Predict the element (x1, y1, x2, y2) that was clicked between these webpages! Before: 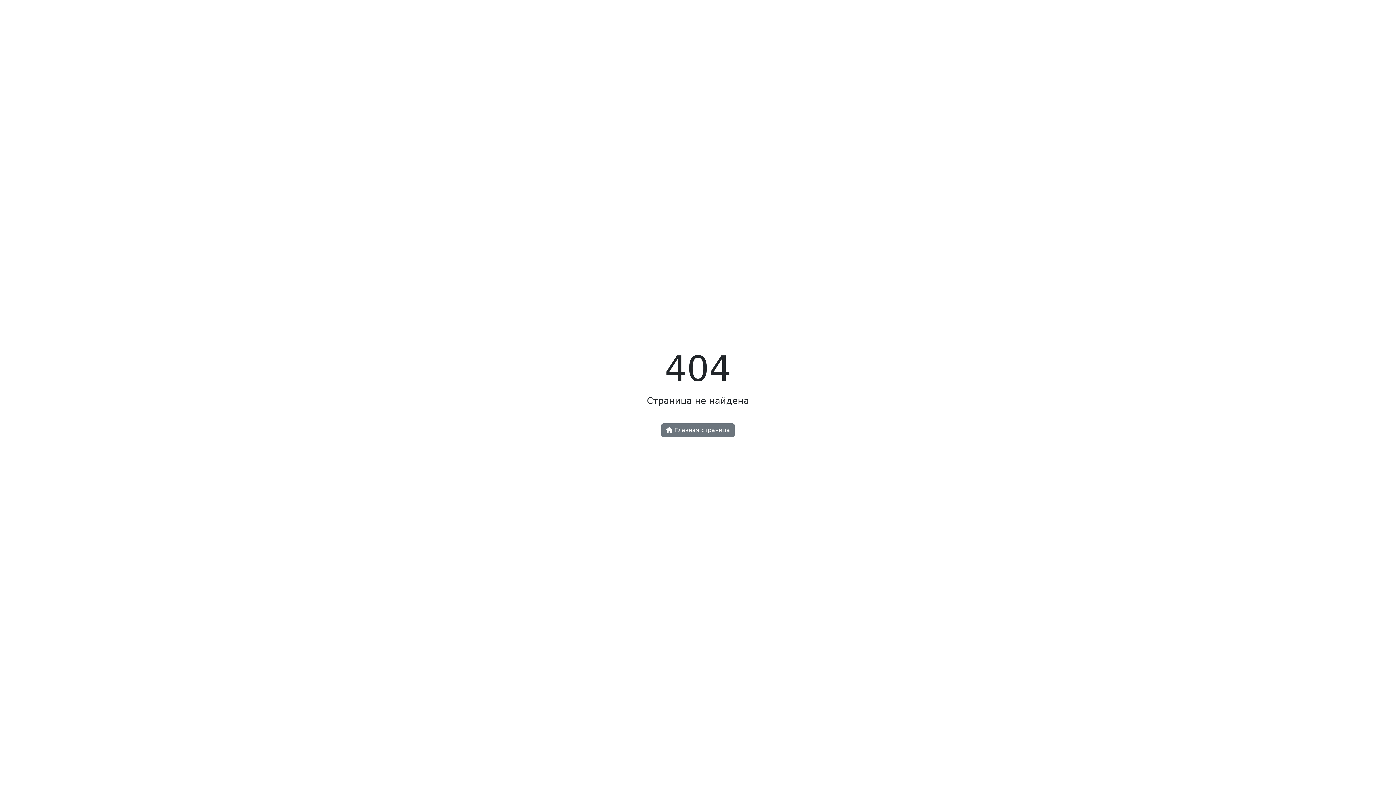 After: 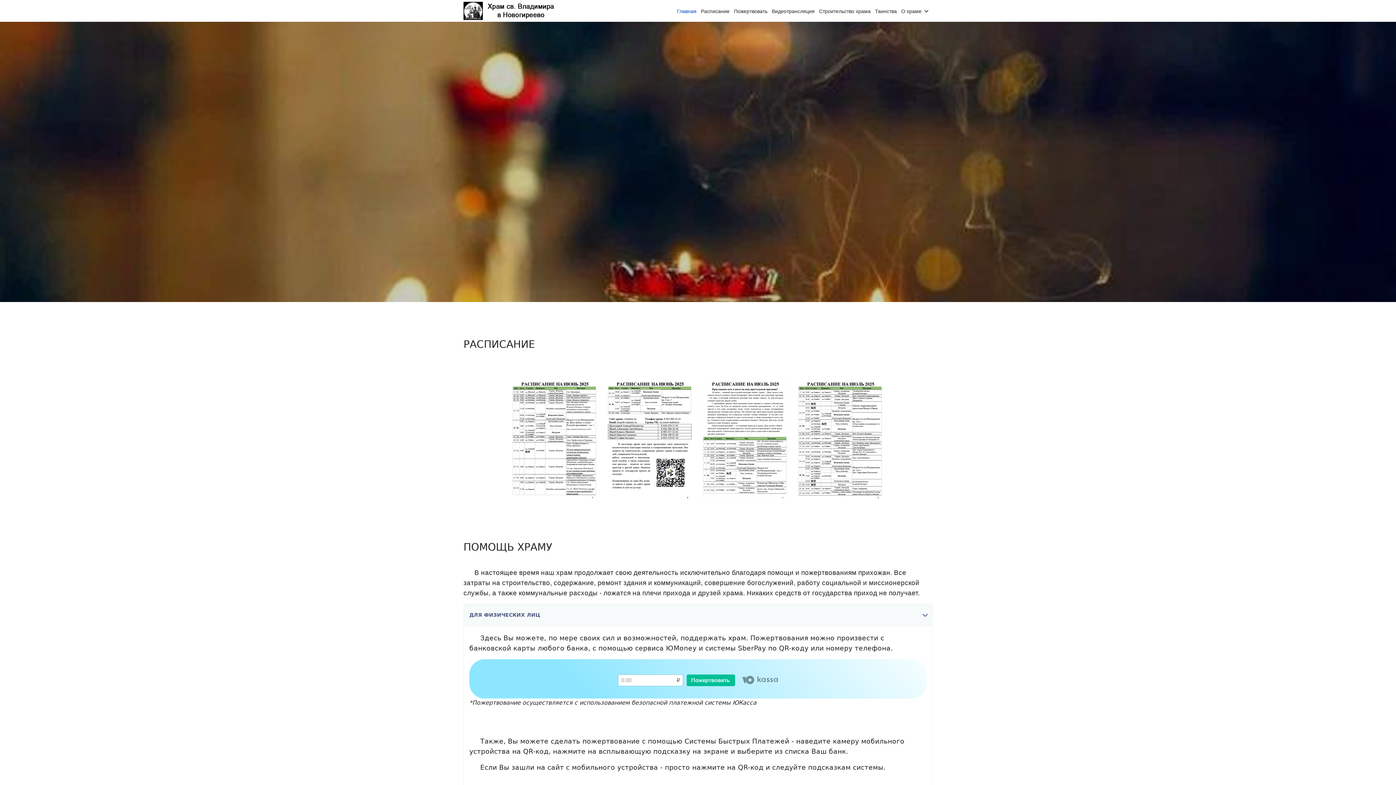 Action: bbox: (661, 423, 734, 437) label:  Главная страница